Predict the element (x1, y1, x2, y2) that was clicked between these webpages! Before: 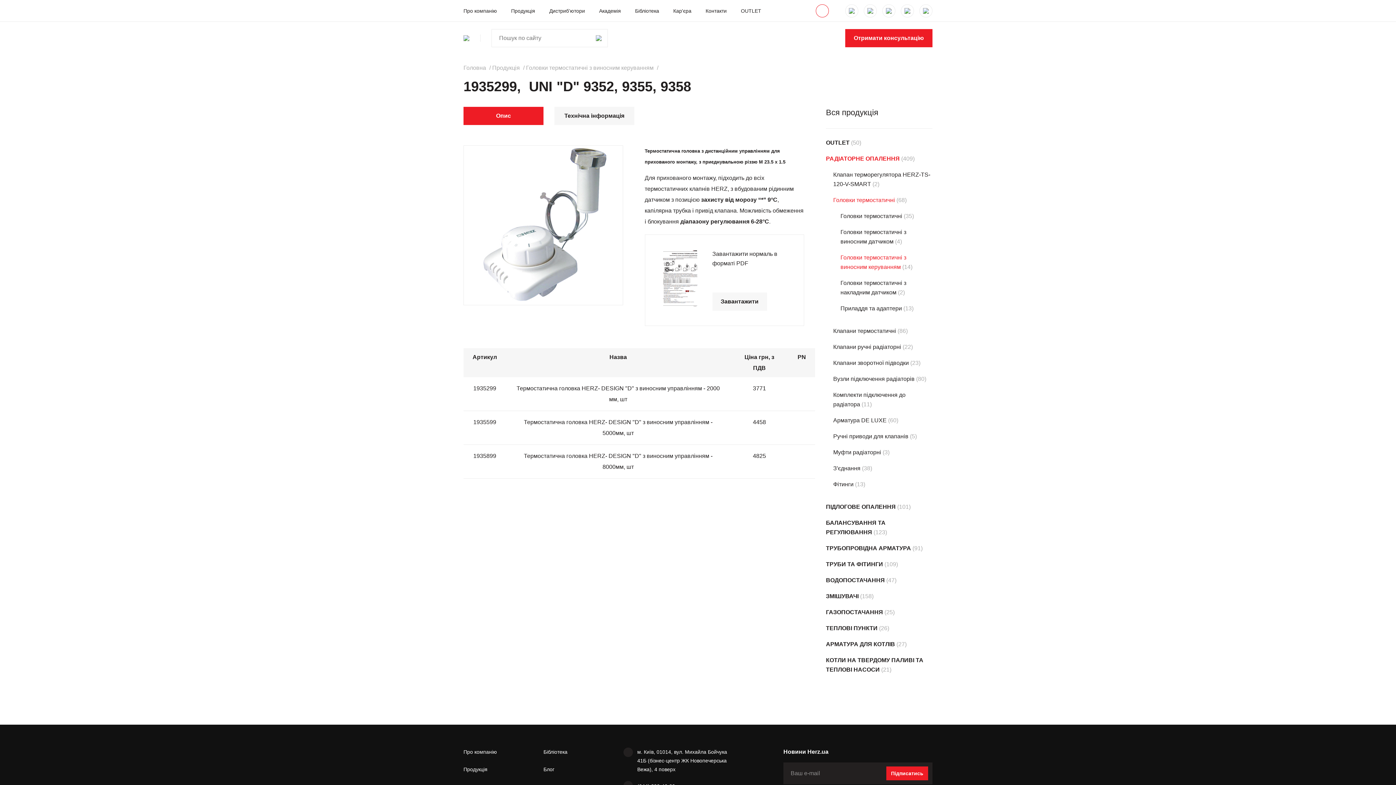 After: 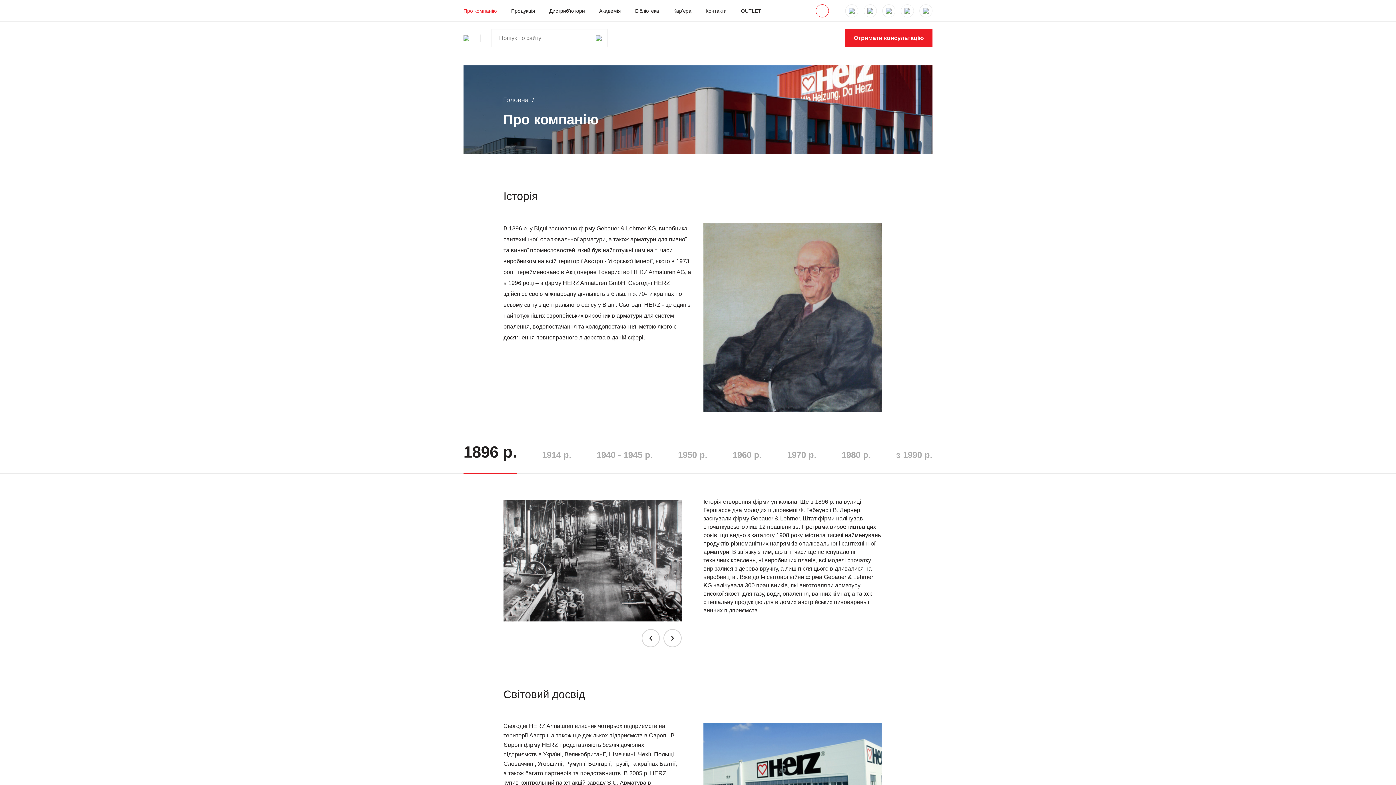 Action: bbox: (463, 7, 497, 14) label: Про компанію